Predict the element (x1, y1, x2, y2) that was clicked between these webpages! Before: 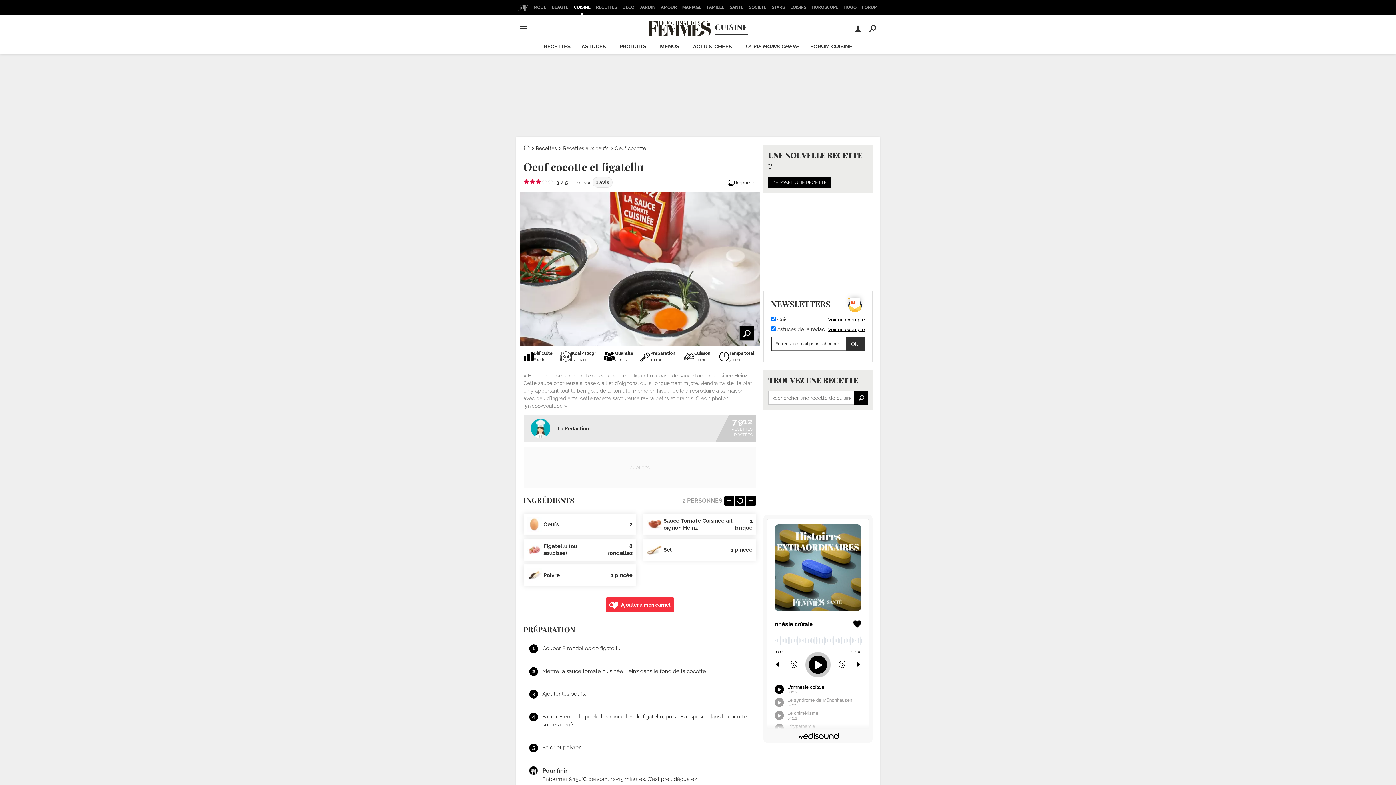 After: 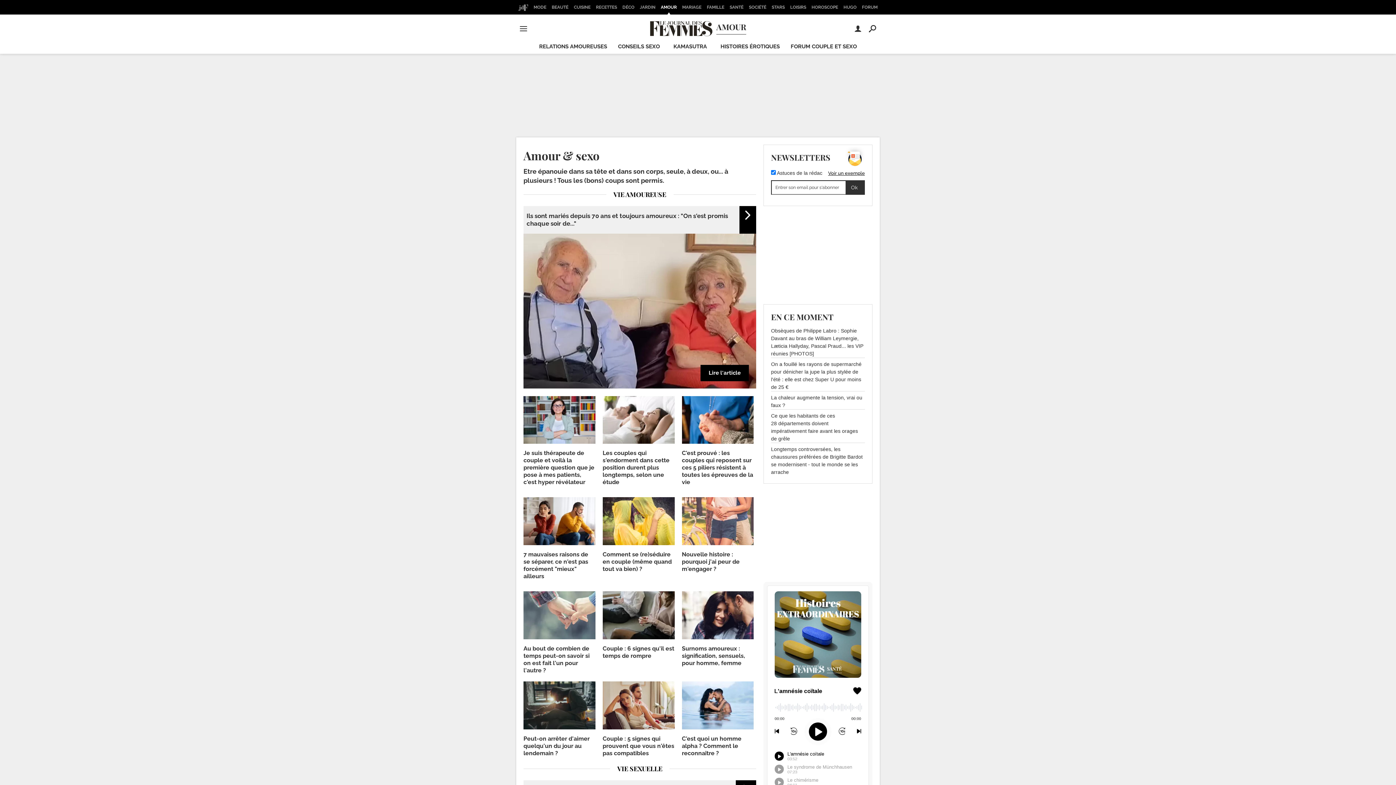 Action: label: AMOUR bbox: (658, 0, 679, 14)